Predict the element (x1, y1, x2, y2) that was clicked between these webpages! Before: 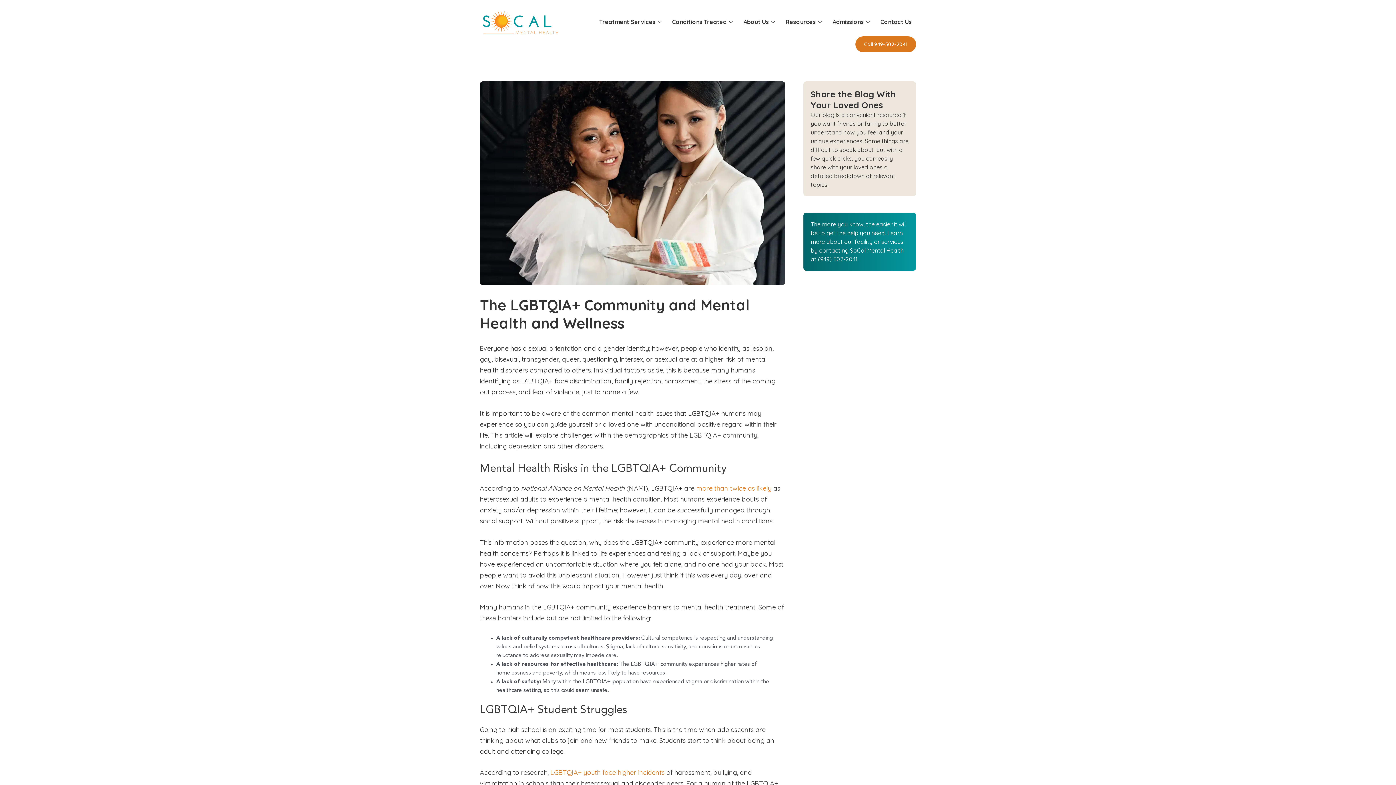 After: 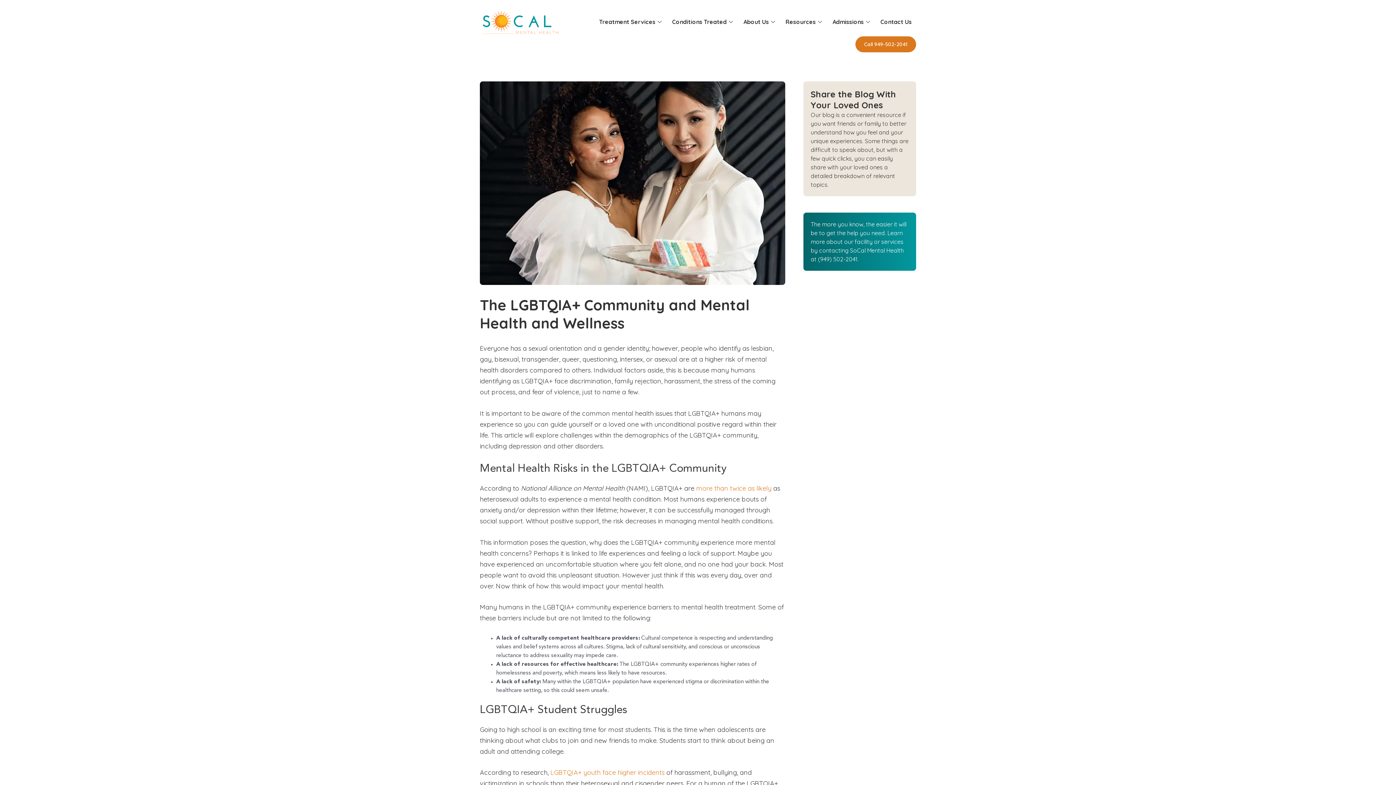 Action: bbox: (550, 768, 664, 777) label: LGBTQIA+ youth face higher incidents